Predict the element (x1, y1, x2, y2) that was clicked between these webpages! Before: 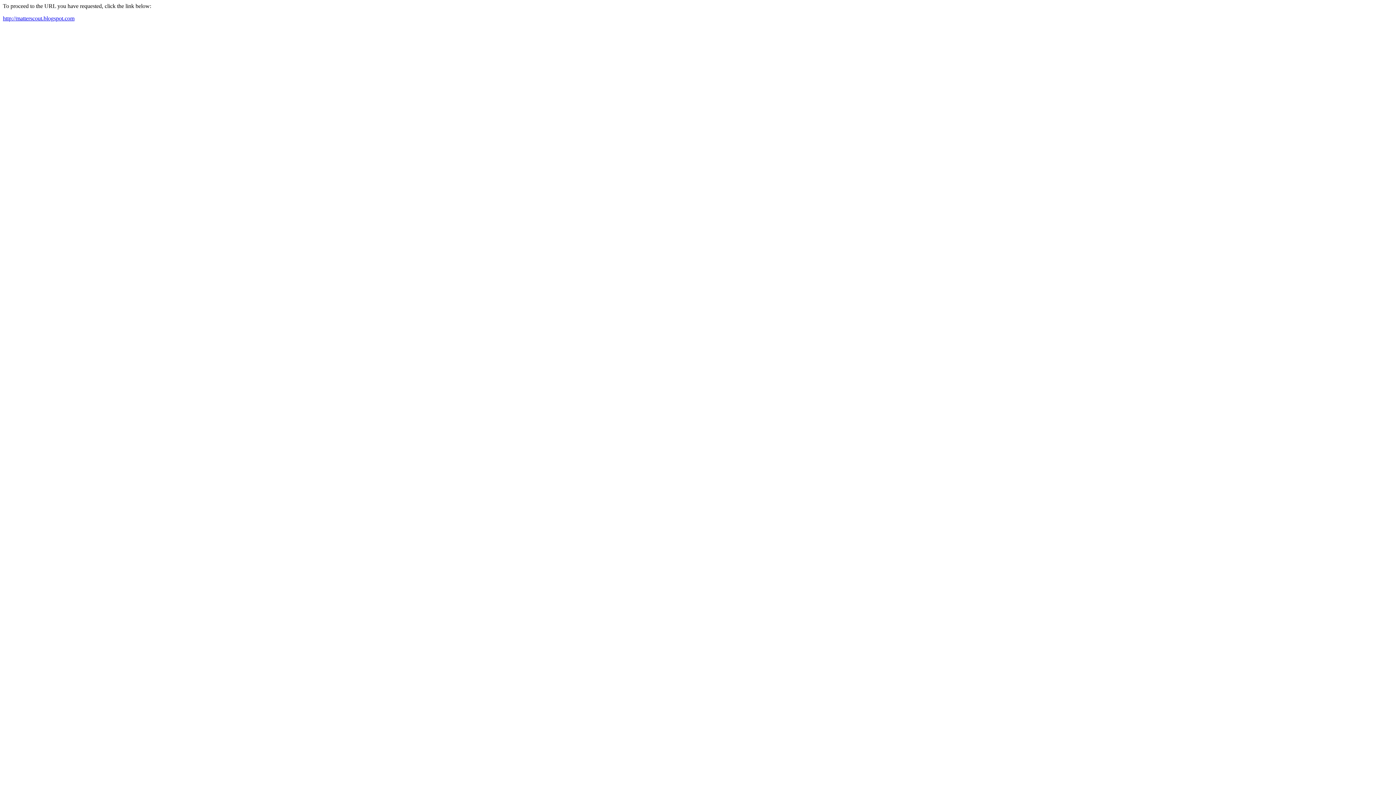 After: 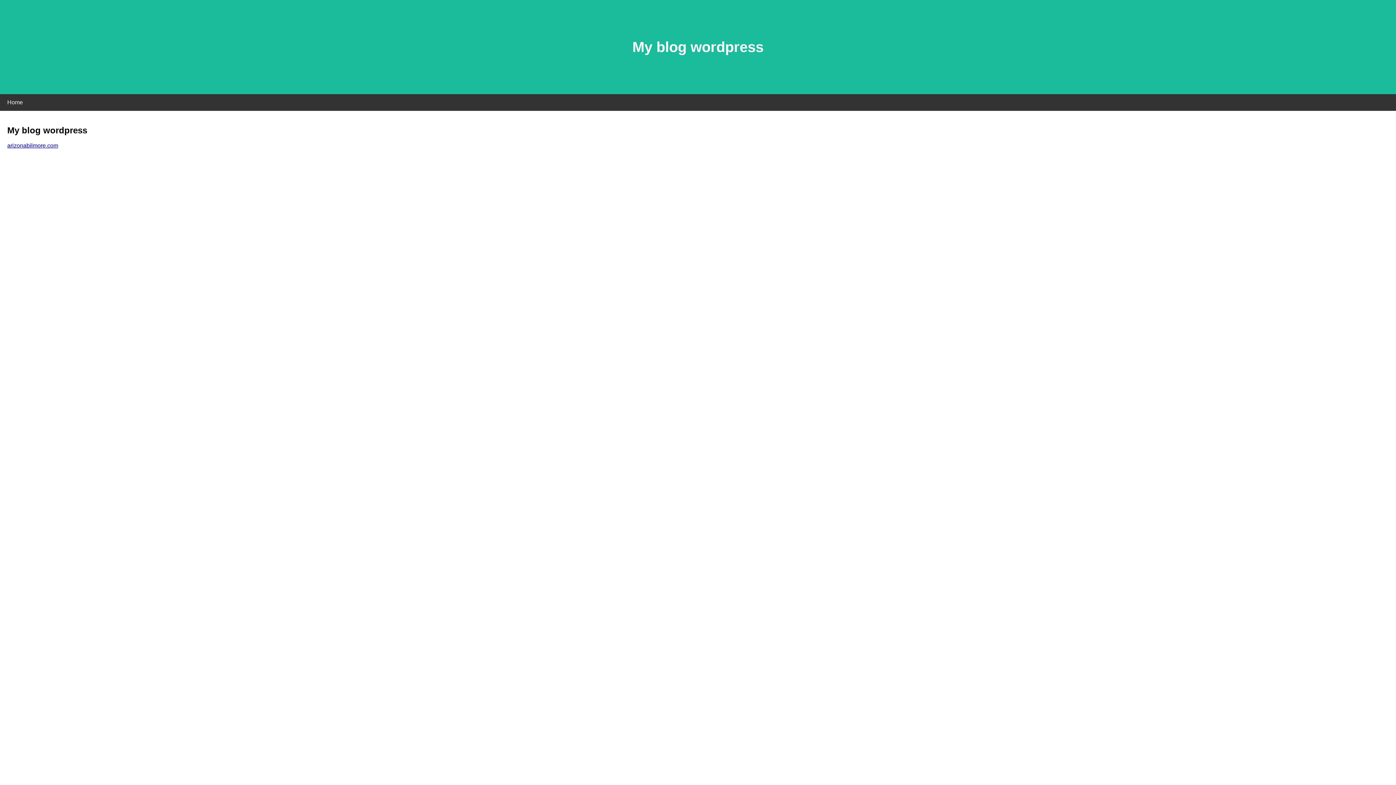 Action: label: http://matterscout.blogspot.com bbox: (2, 15, 74, 21)